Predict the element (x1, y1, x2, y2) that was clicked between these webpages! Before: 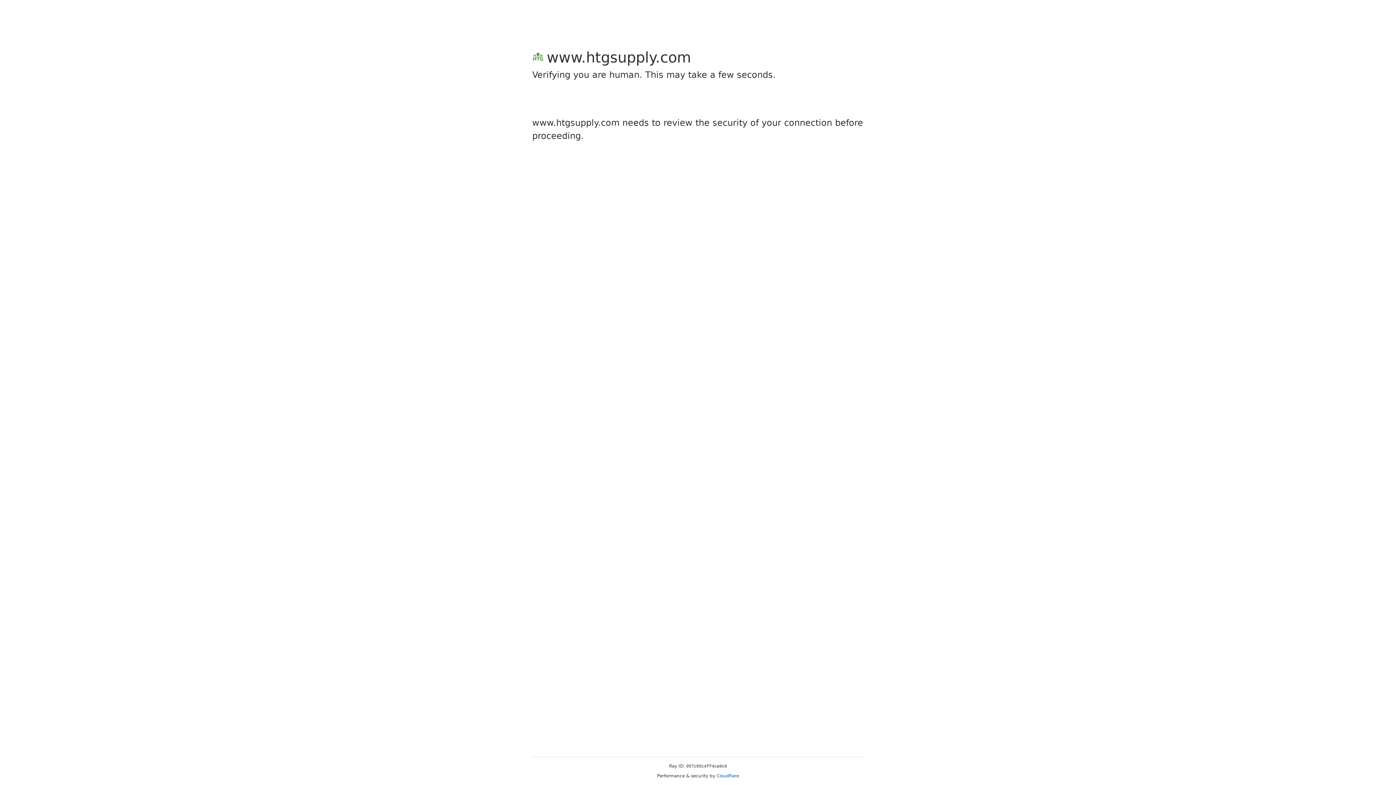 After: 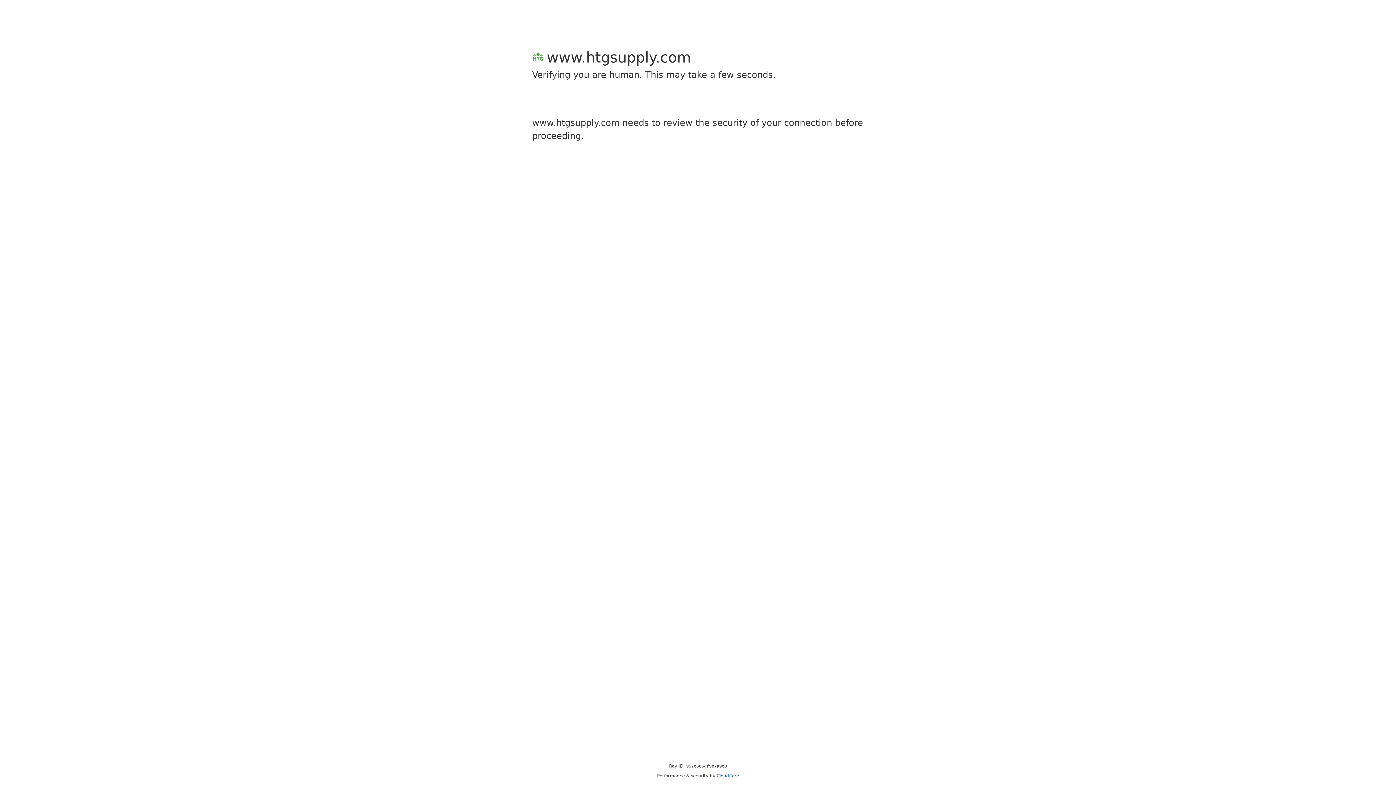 Action: bbox: (716, 773, 739, 778) label: Cloudflare